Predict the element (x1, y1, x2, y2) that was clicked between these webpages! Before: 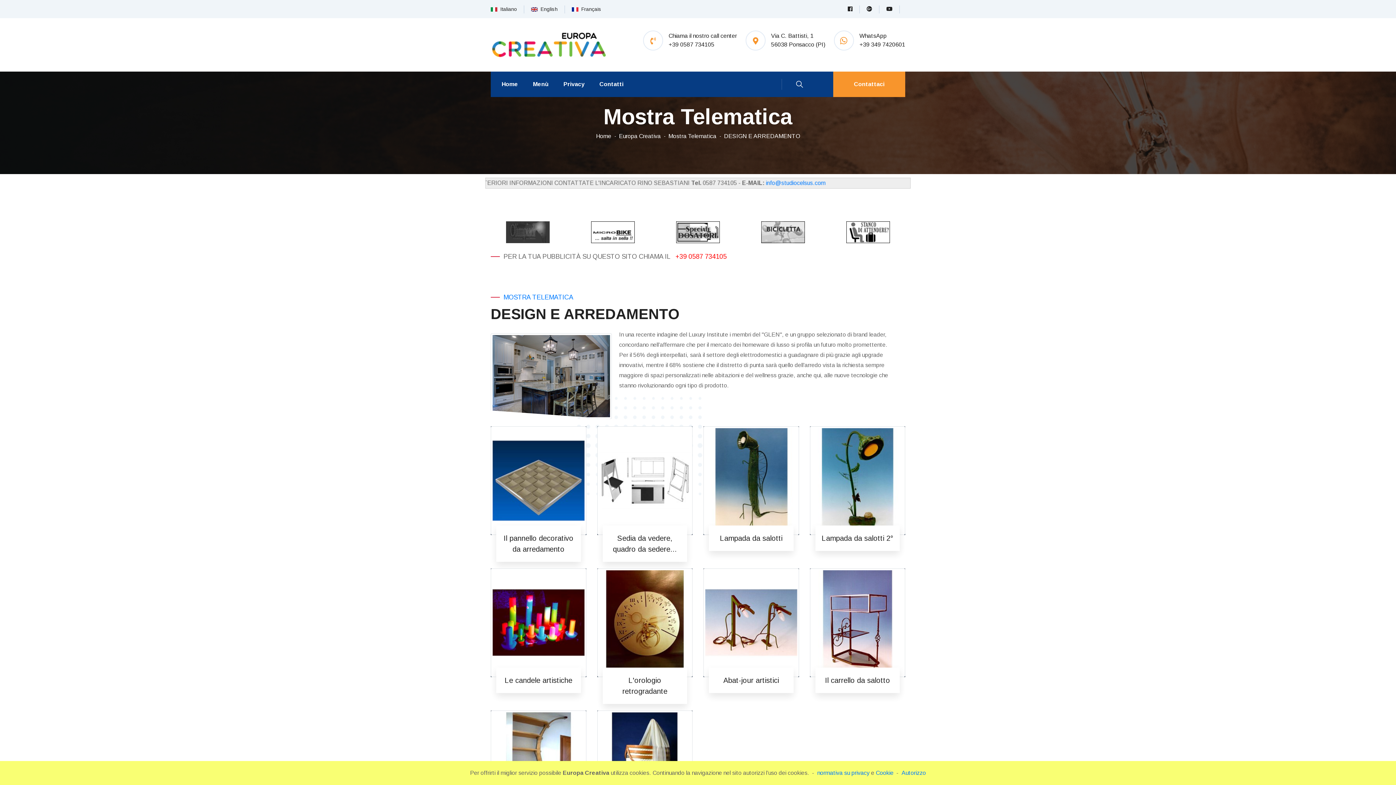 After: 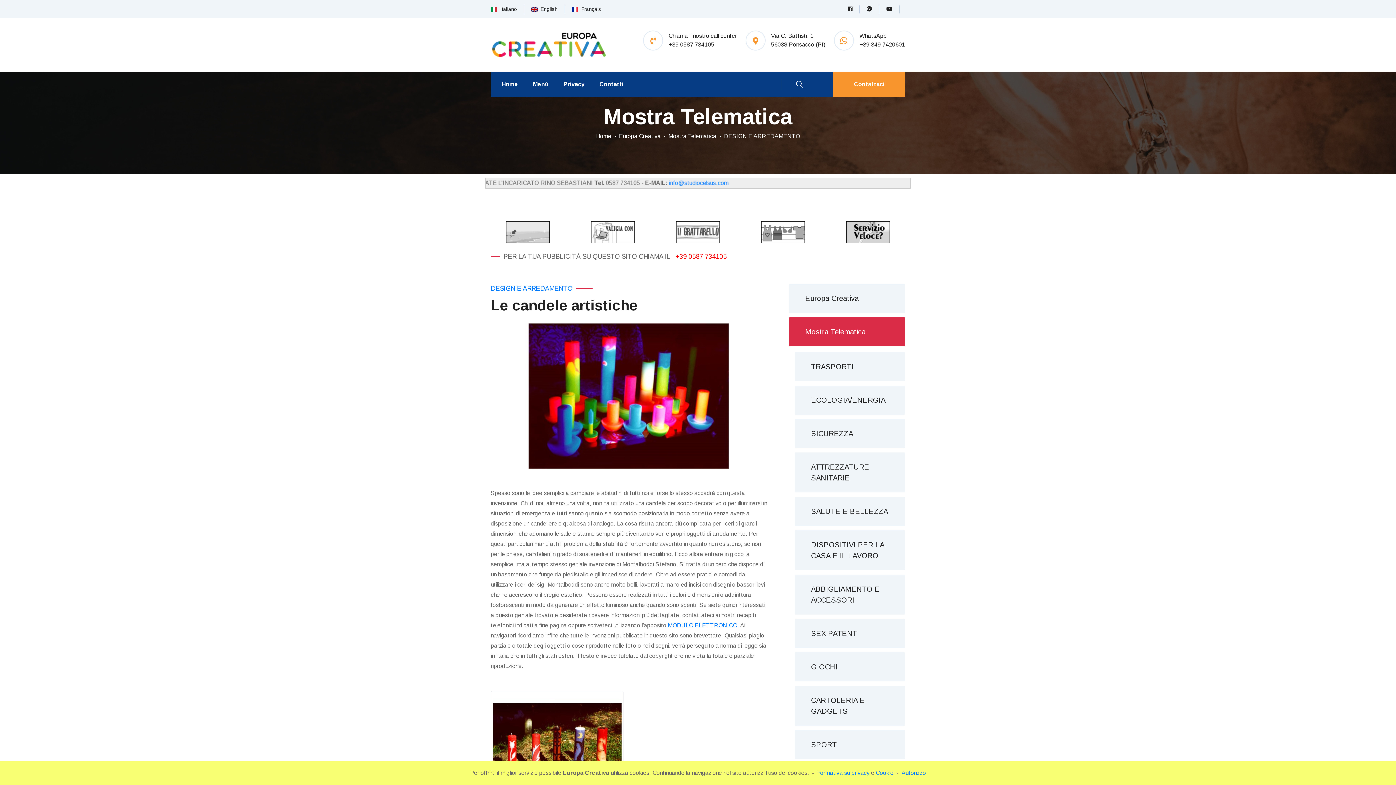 Action: bbox: (504, 676, 572, 684) label: Le candele artistiche